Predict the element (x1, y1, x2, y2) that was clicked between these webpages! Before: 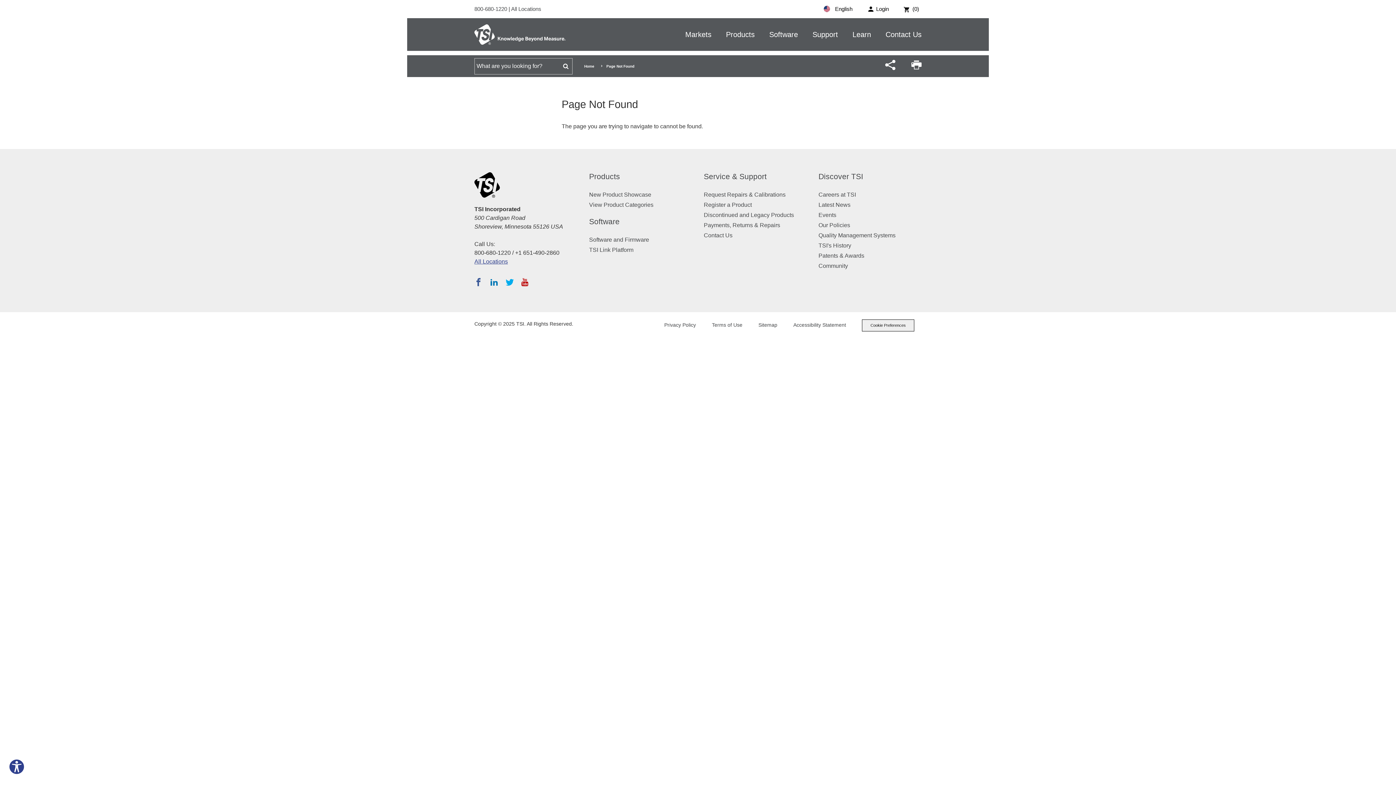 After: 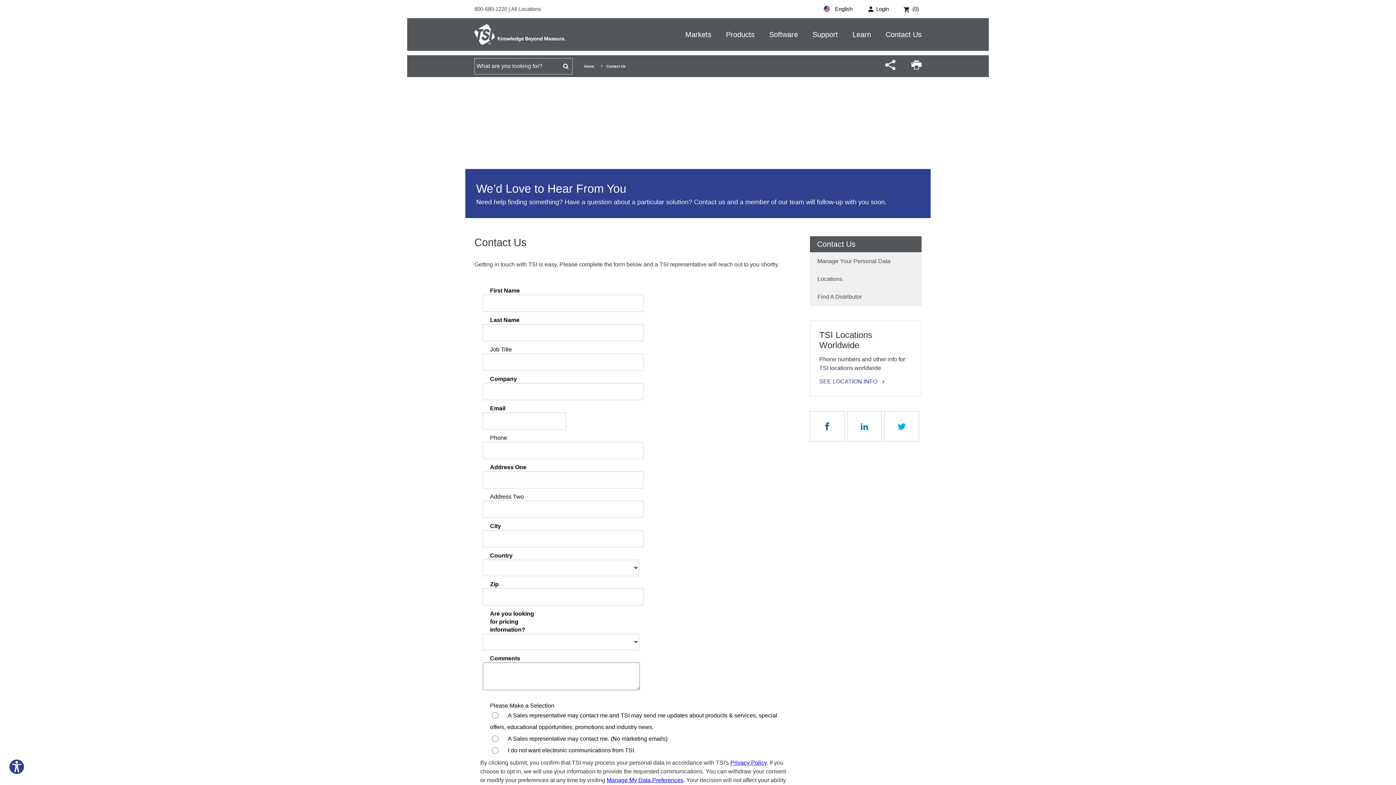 Action: bbox: (885, 18, 921, 50) label: Contact Us